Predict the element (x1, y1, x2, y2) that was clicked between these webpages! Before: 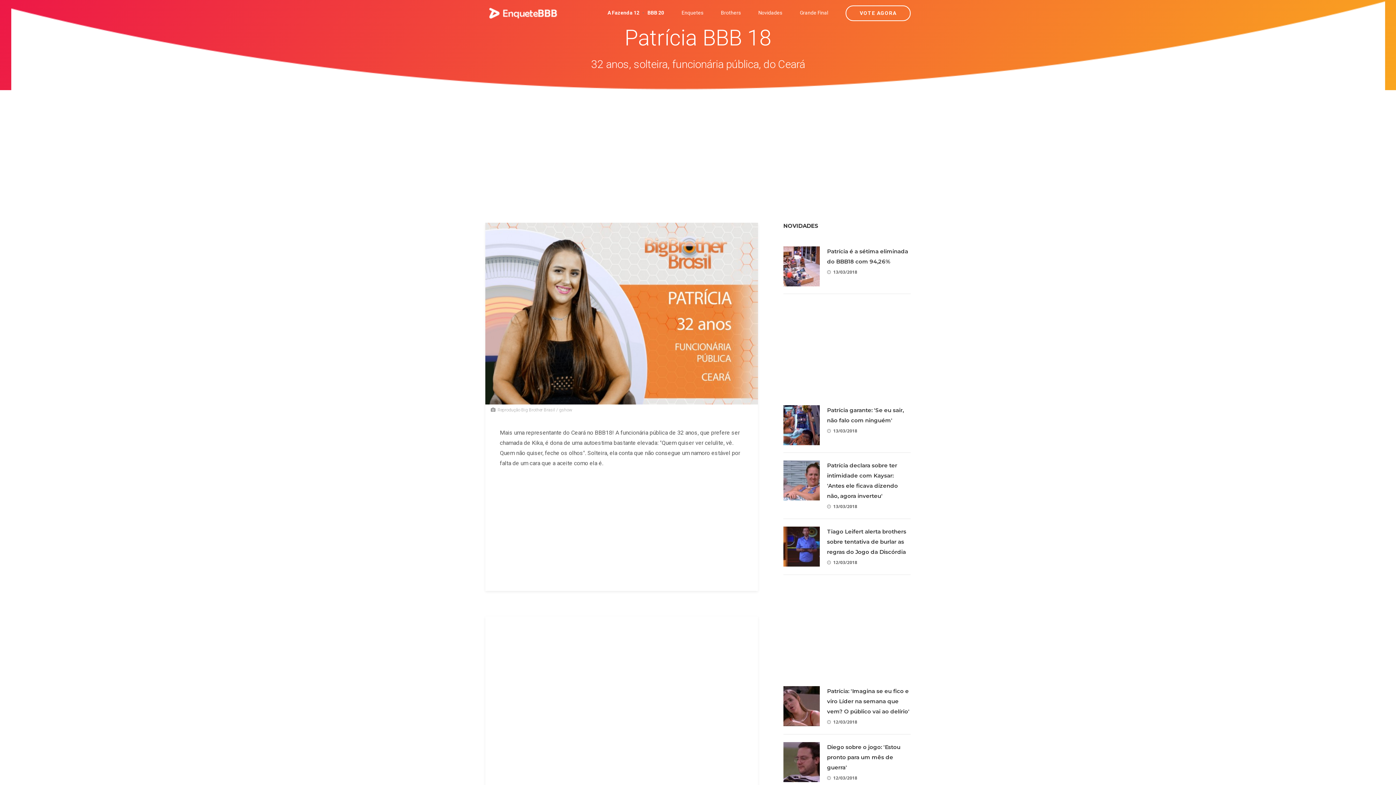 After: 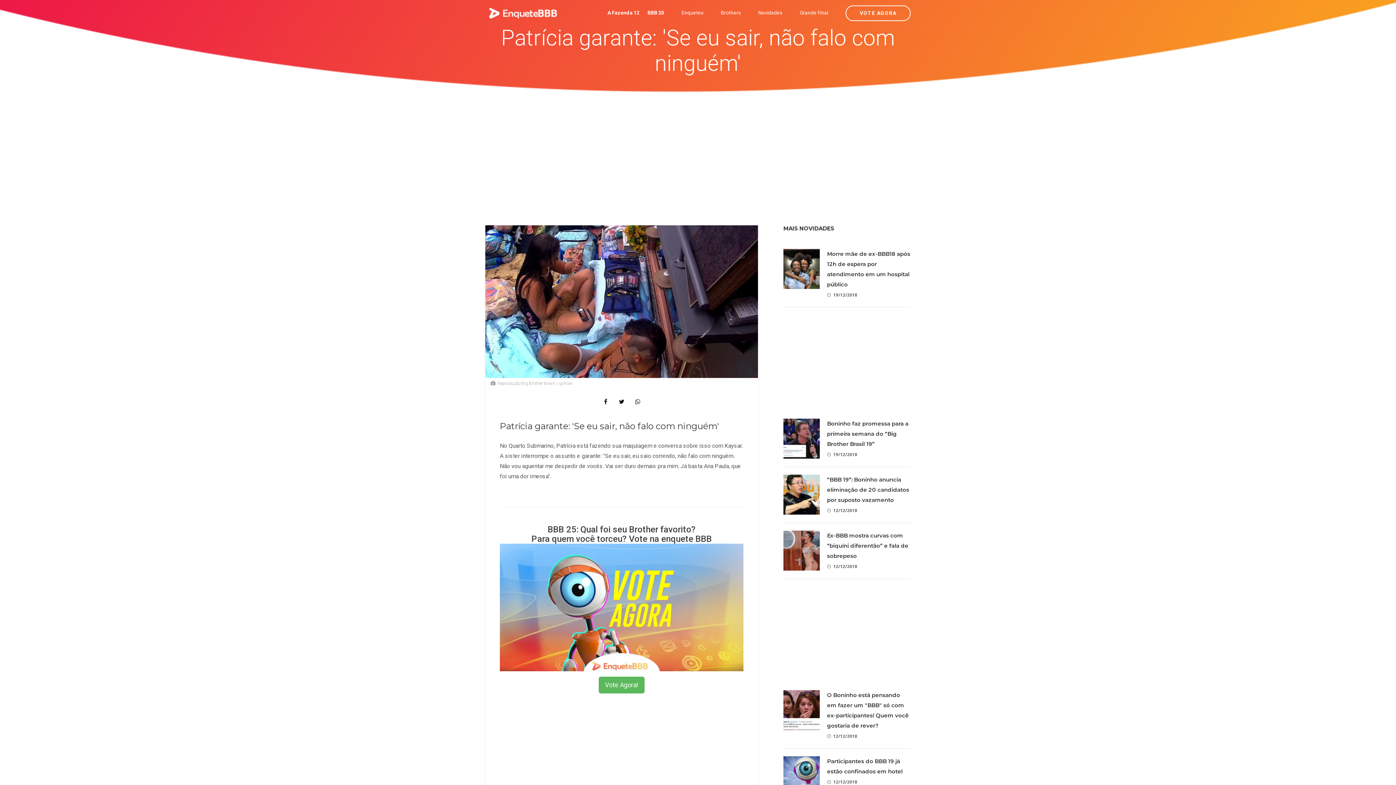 Action: bbox: (783, 405, 820, 445)